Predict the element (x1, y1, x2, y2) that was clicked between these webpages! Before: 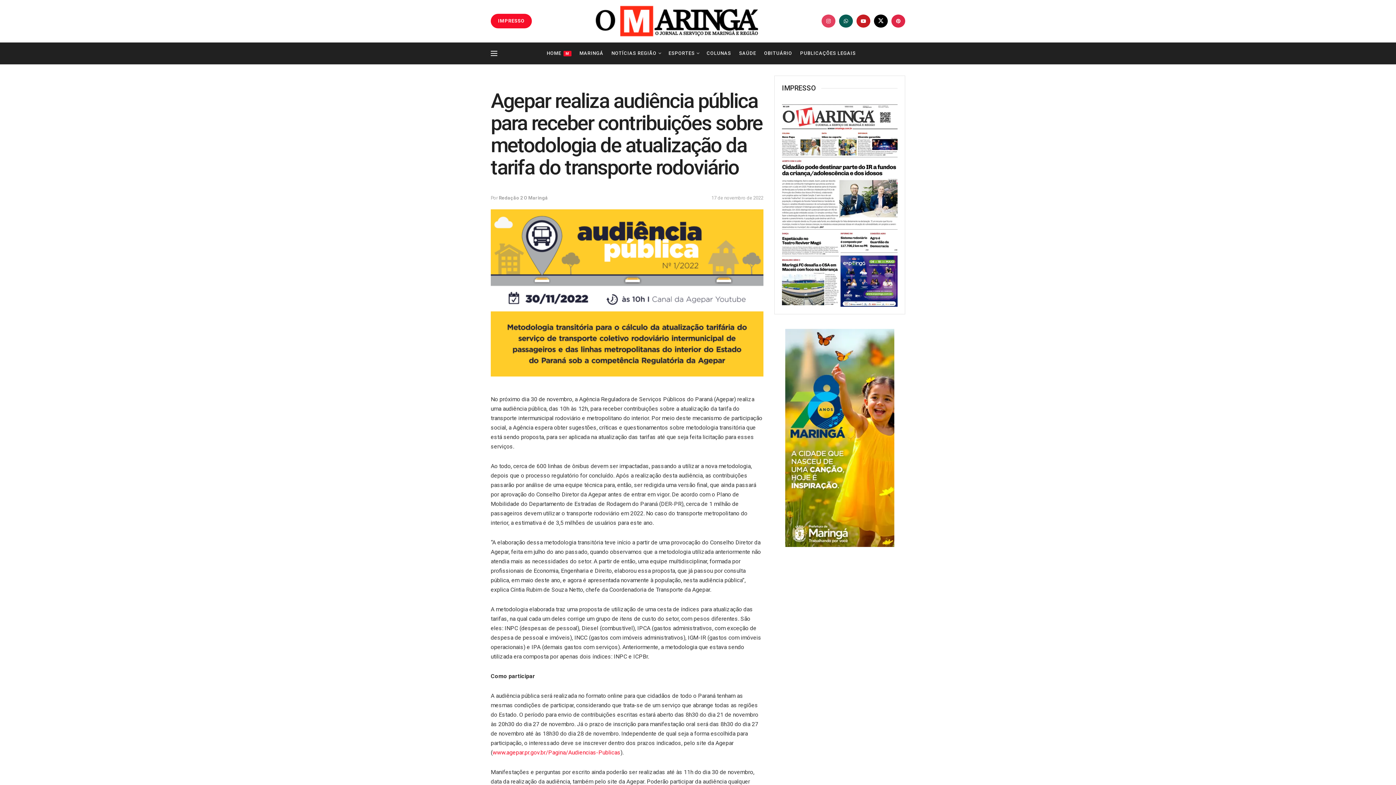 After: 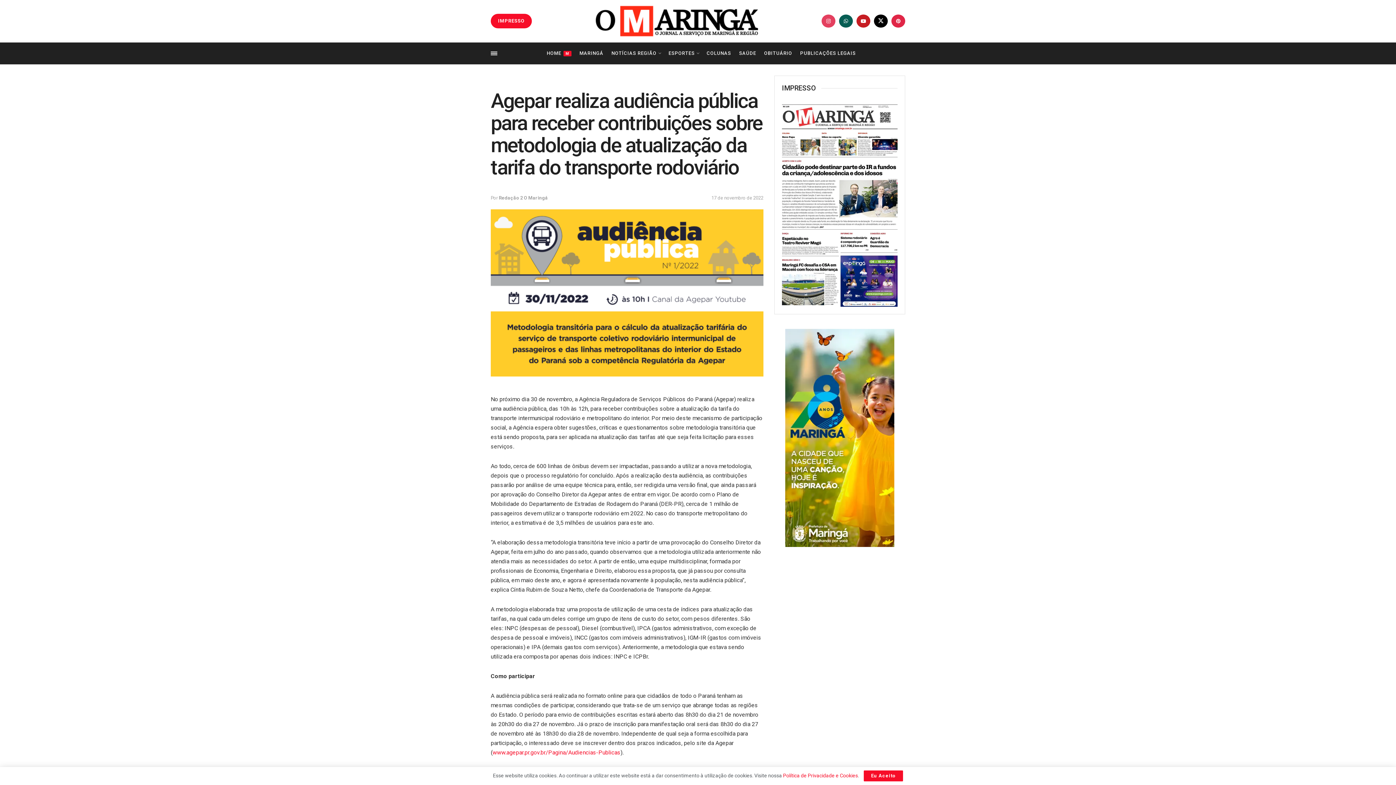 Action: bbox: (490, 50, 497, 56) label: Show Menu